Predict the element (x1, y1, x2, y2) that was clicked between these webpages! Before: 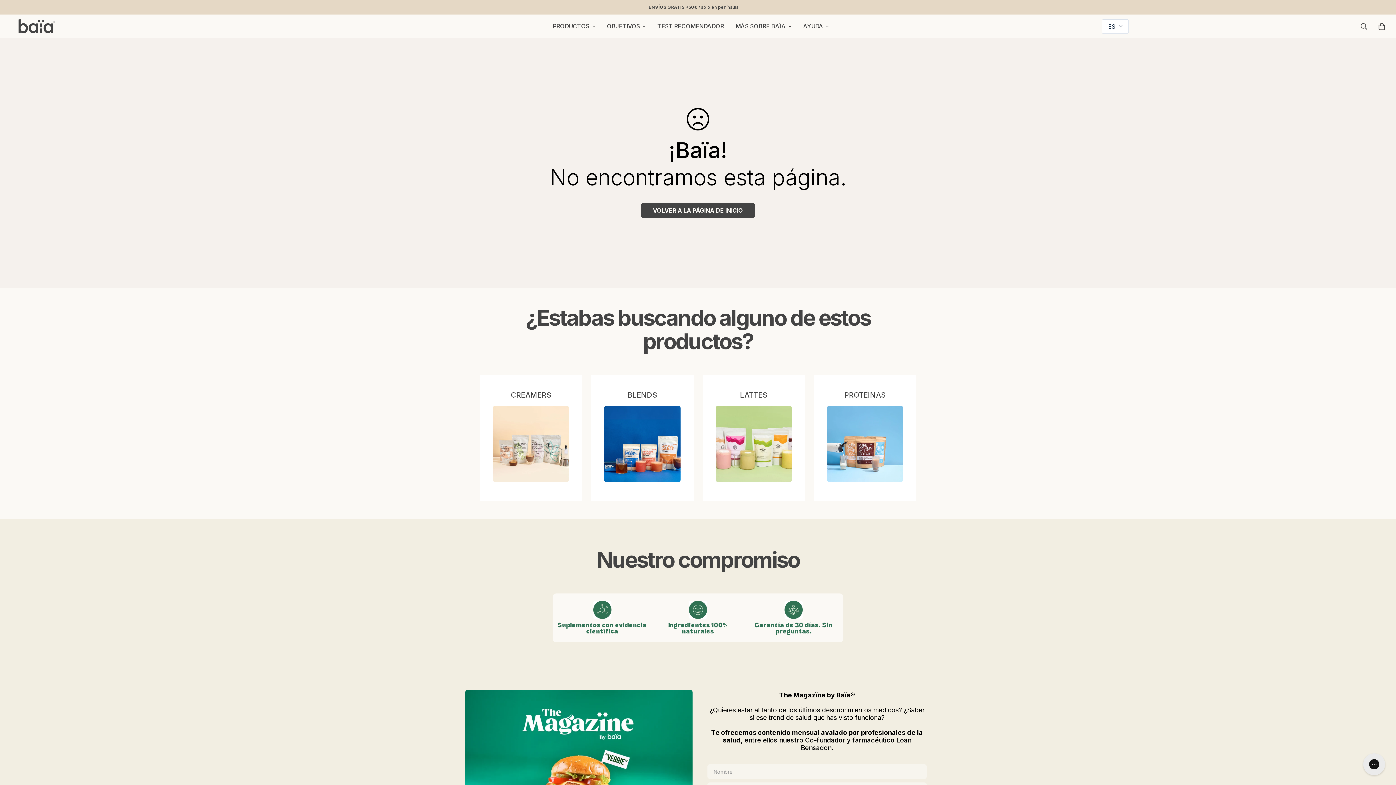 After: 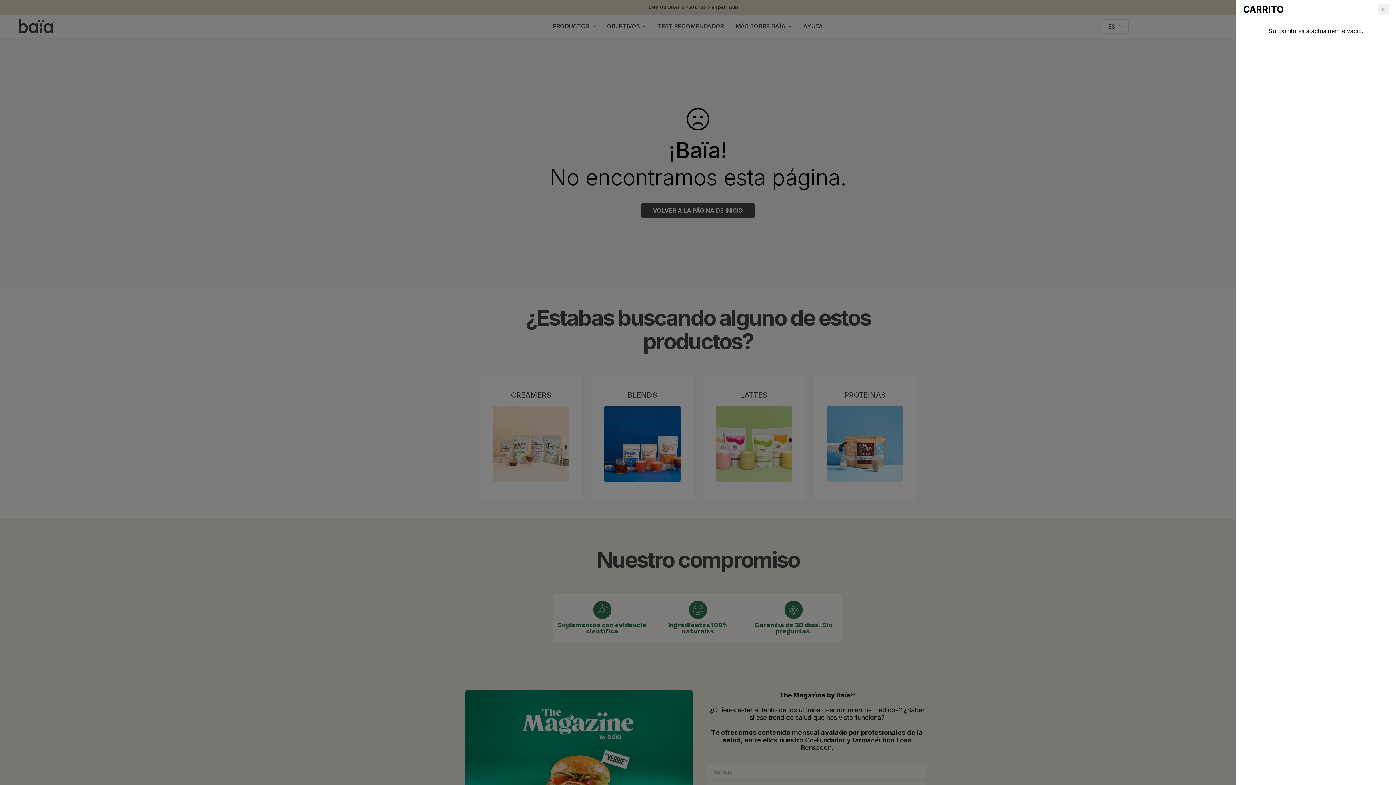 Action: bbox: (1373, 18, 1387, 34)